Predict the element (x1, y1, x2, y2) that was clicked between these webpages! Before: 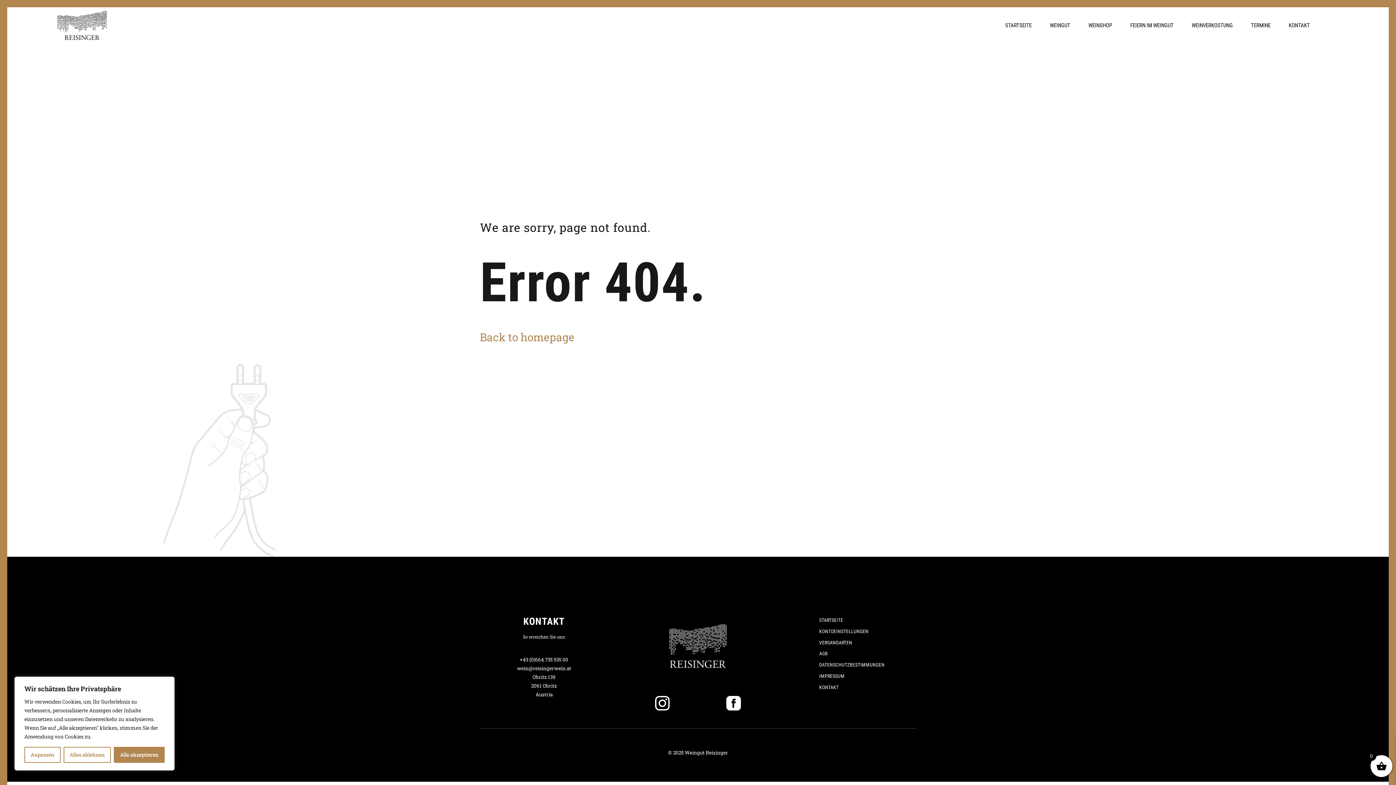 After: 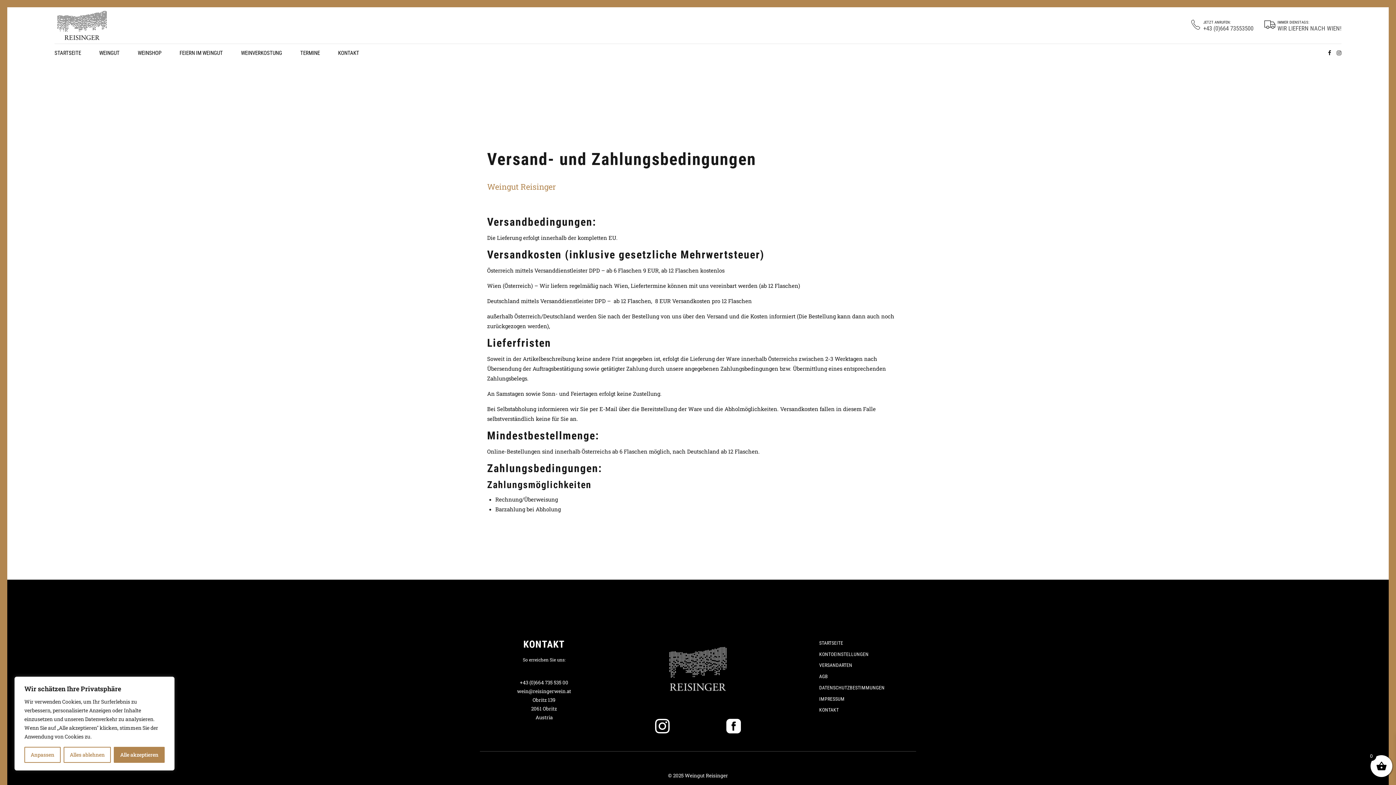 Action: label: VERSANDARTEN bbox: (819, 639, 852, 645)